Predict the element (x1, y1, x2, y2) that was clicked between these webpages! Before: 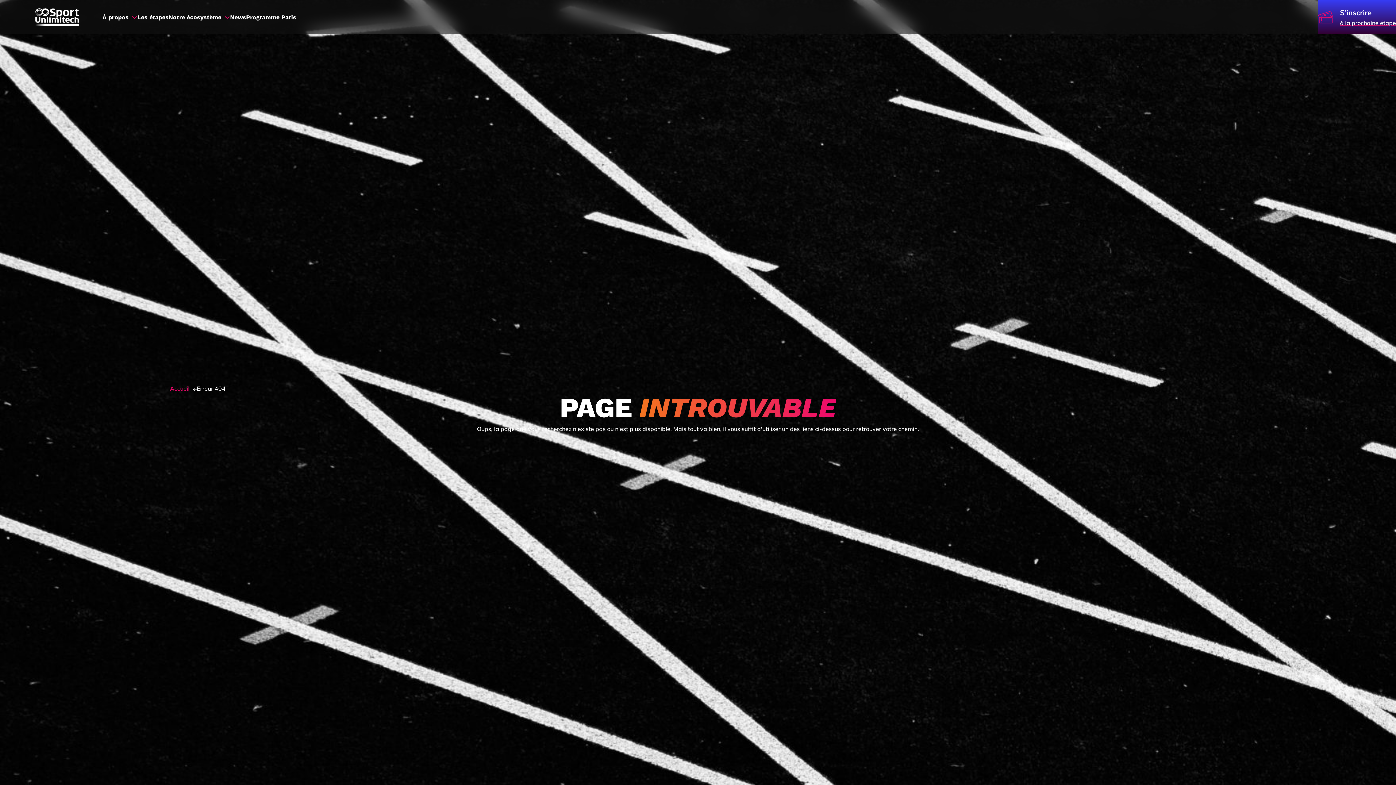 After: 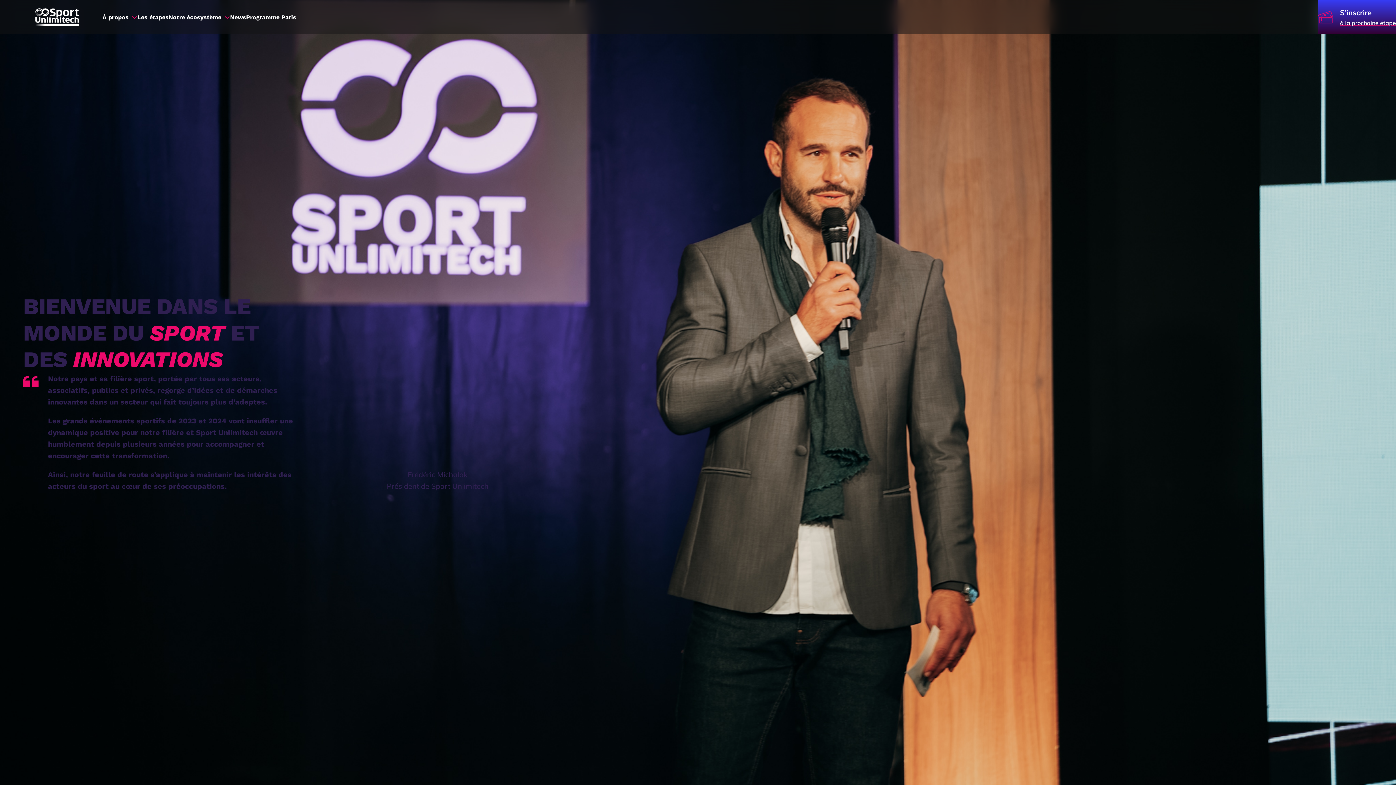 Action: bbox: (102, 12, 128, 21) label: À propos